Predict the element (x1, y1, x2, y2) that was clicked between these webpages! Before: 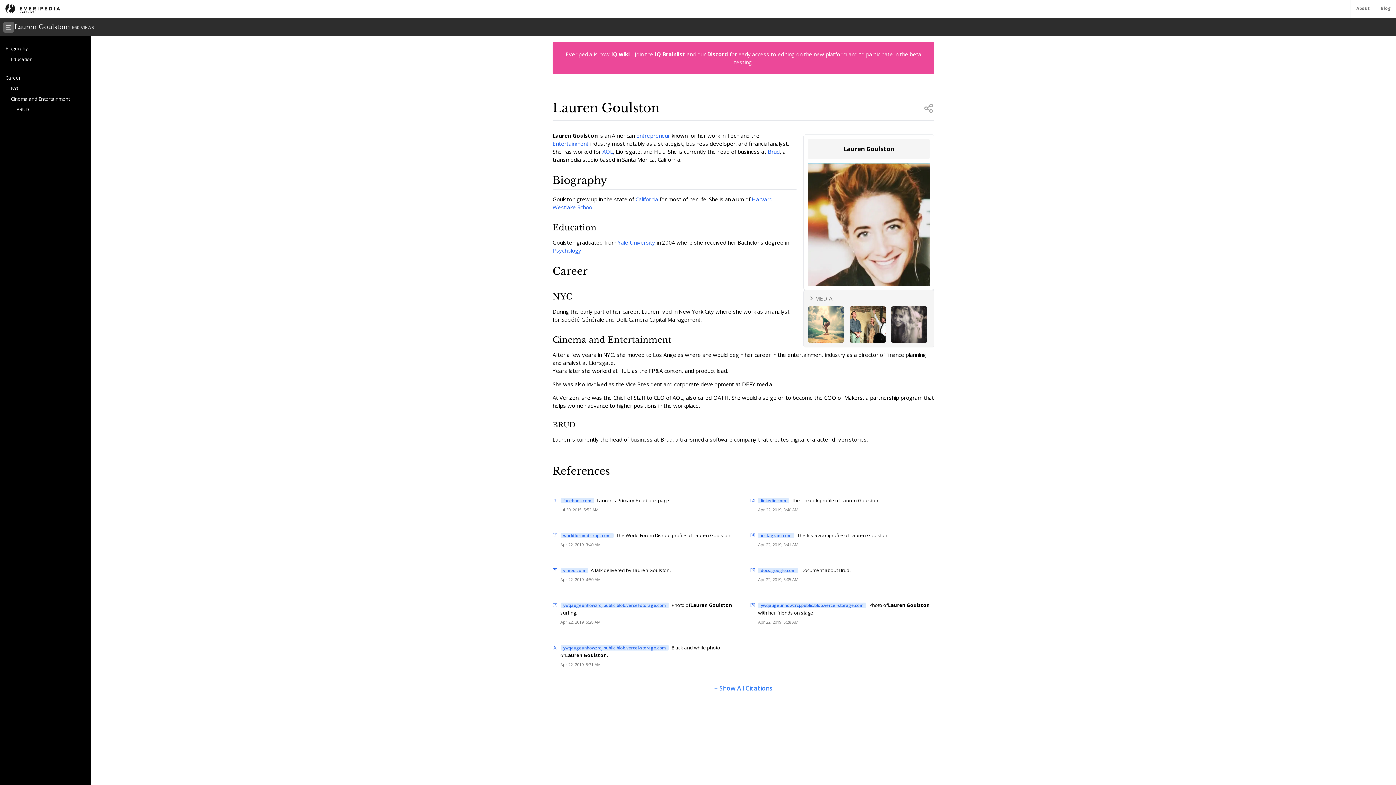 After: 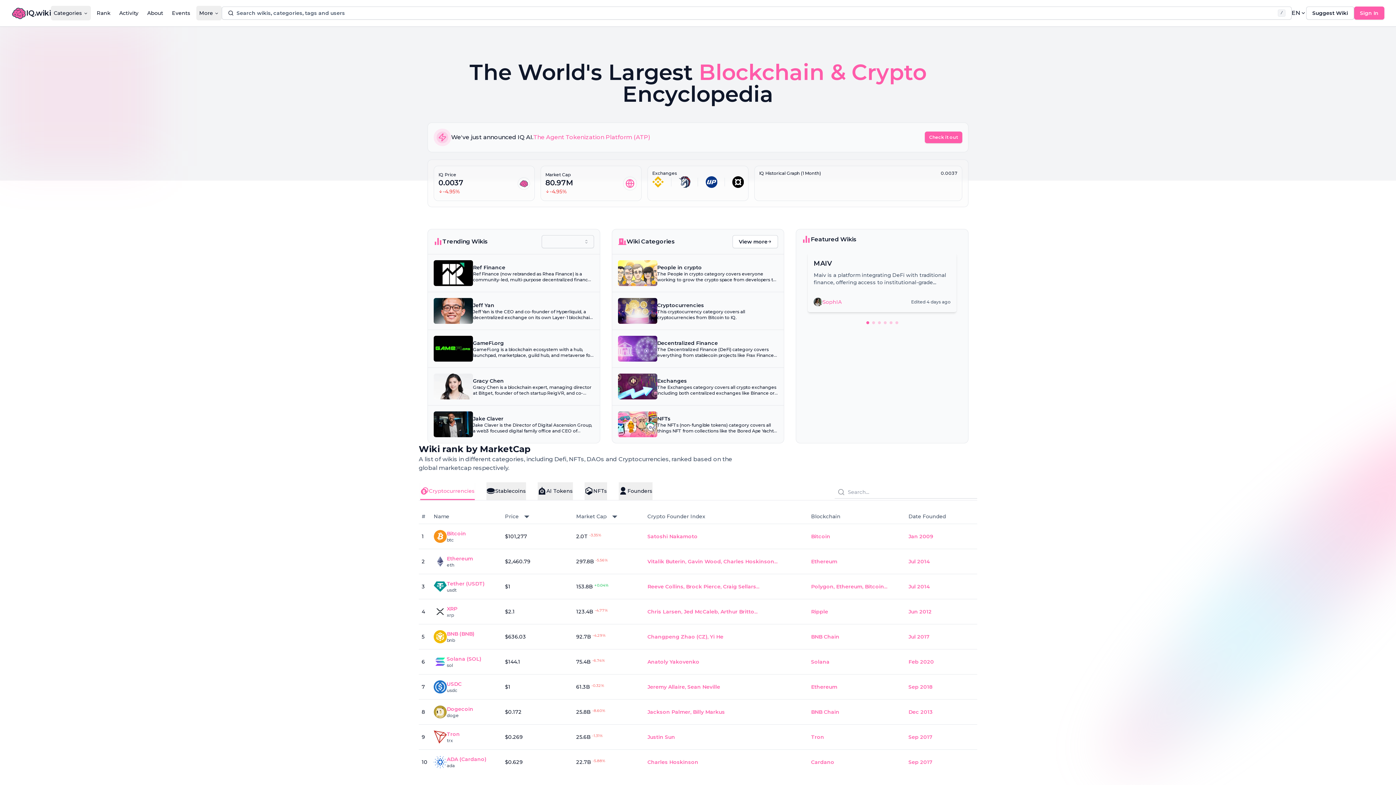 Action: bbox: (611, 50, 629, 57) label: IQ.wiki